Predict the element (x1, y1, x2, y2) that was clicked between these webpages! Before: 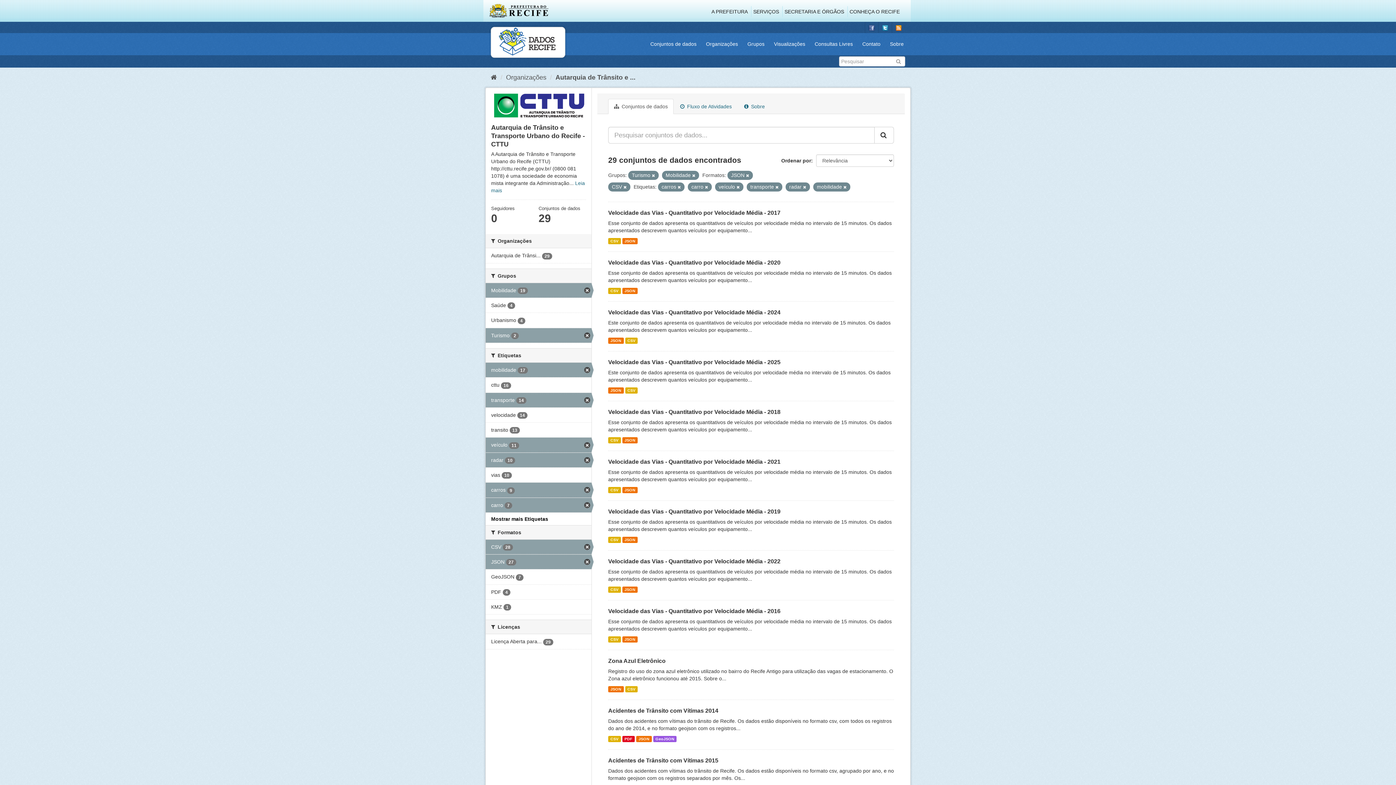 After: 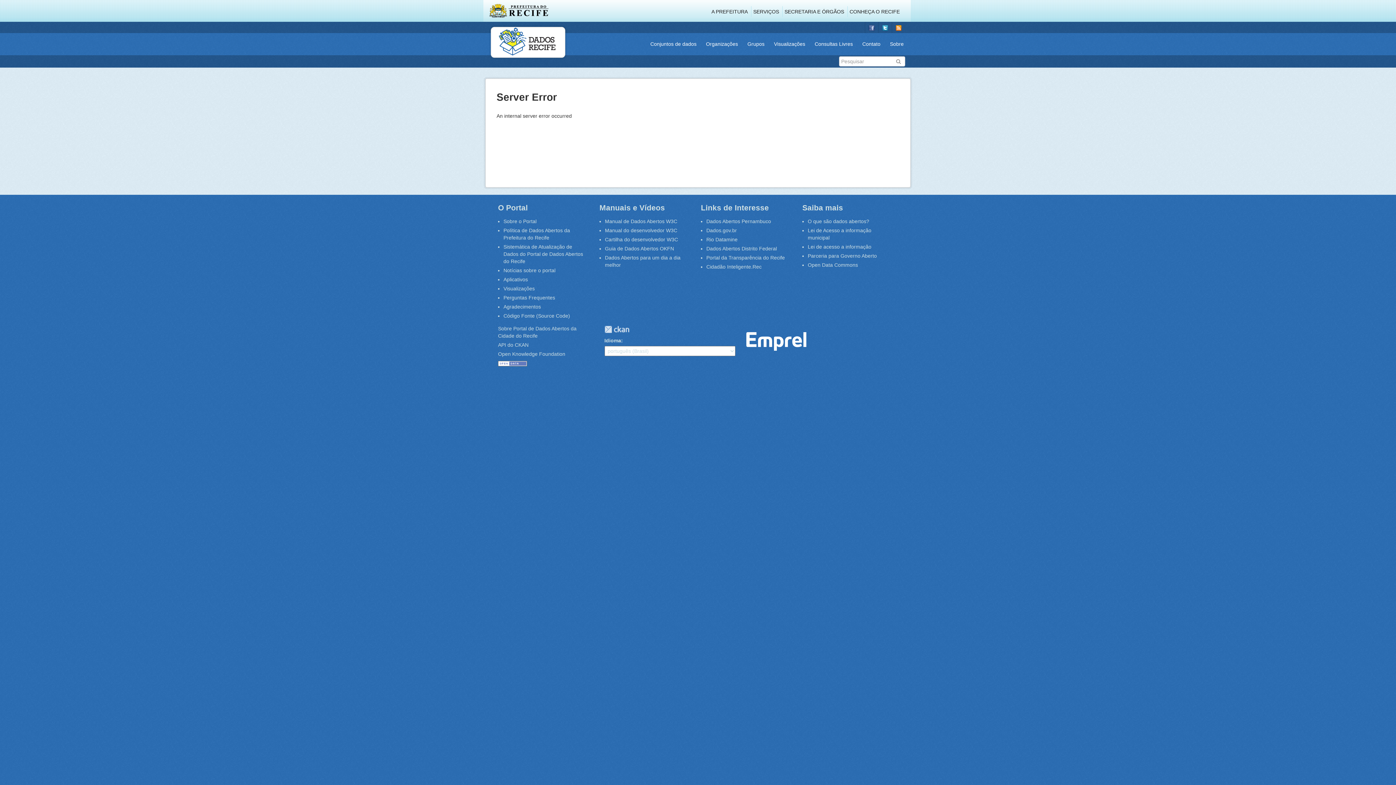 Action: label: CSV bbox: (608, 636, 620, 642)